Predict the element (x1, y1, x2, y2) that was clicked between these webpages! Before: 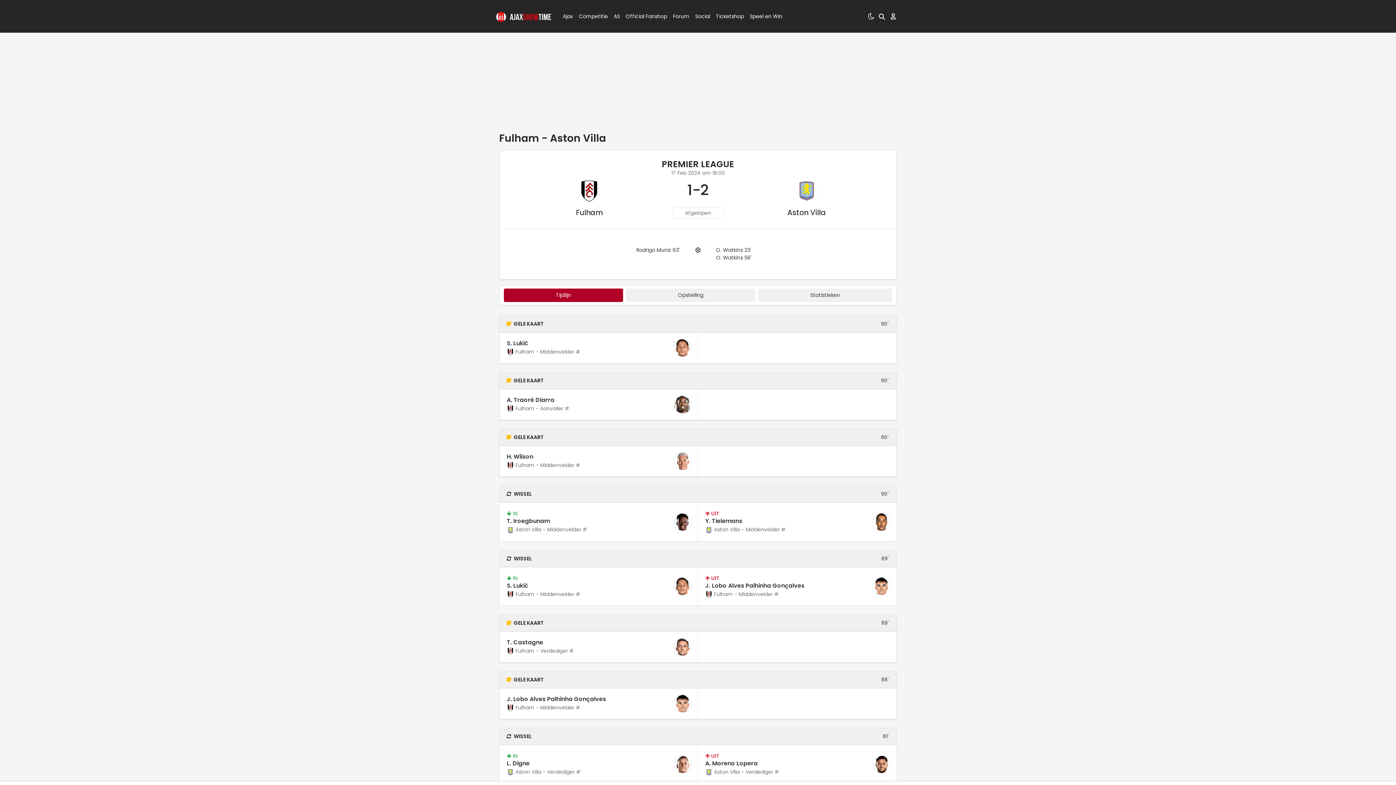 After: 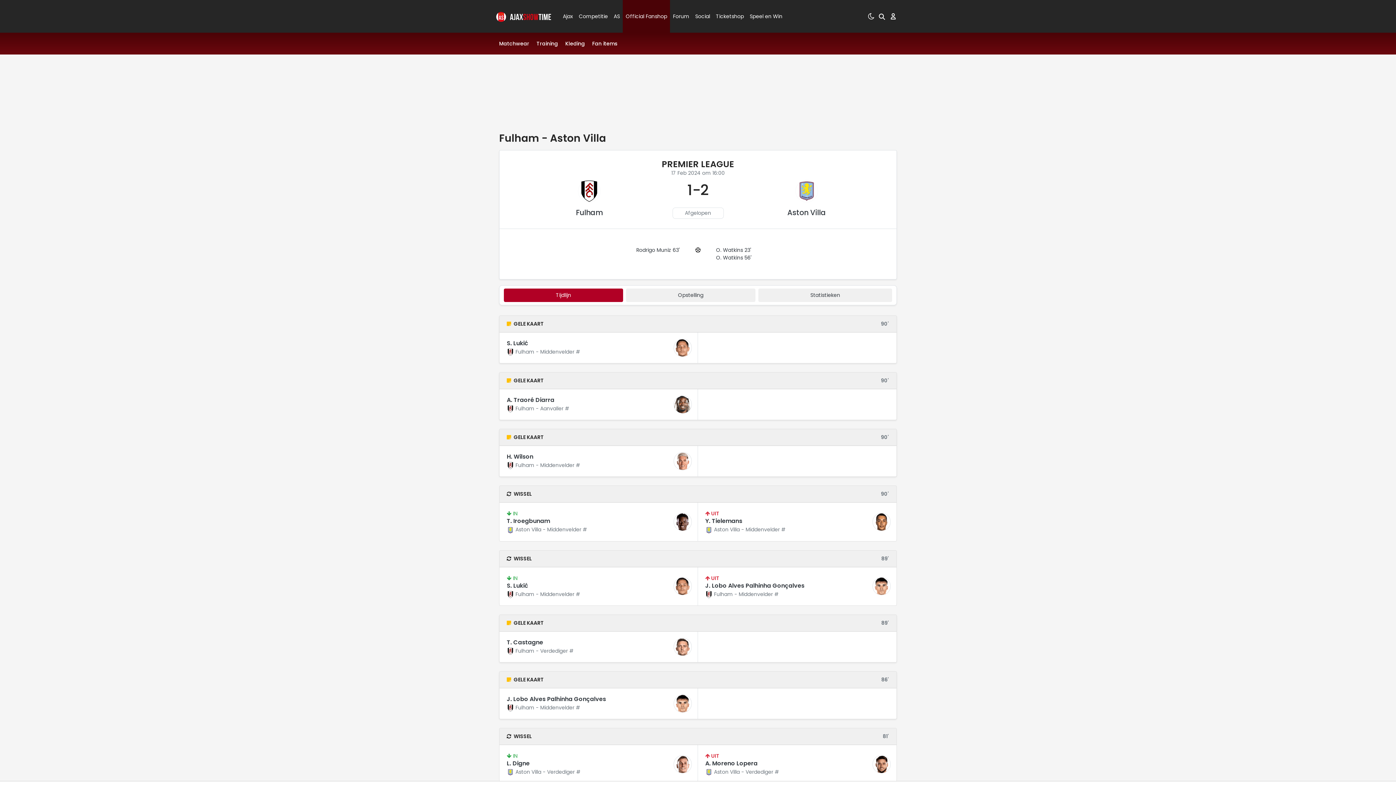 Action: label: Official Fanshop bbox: (622, 0, 658, 32)